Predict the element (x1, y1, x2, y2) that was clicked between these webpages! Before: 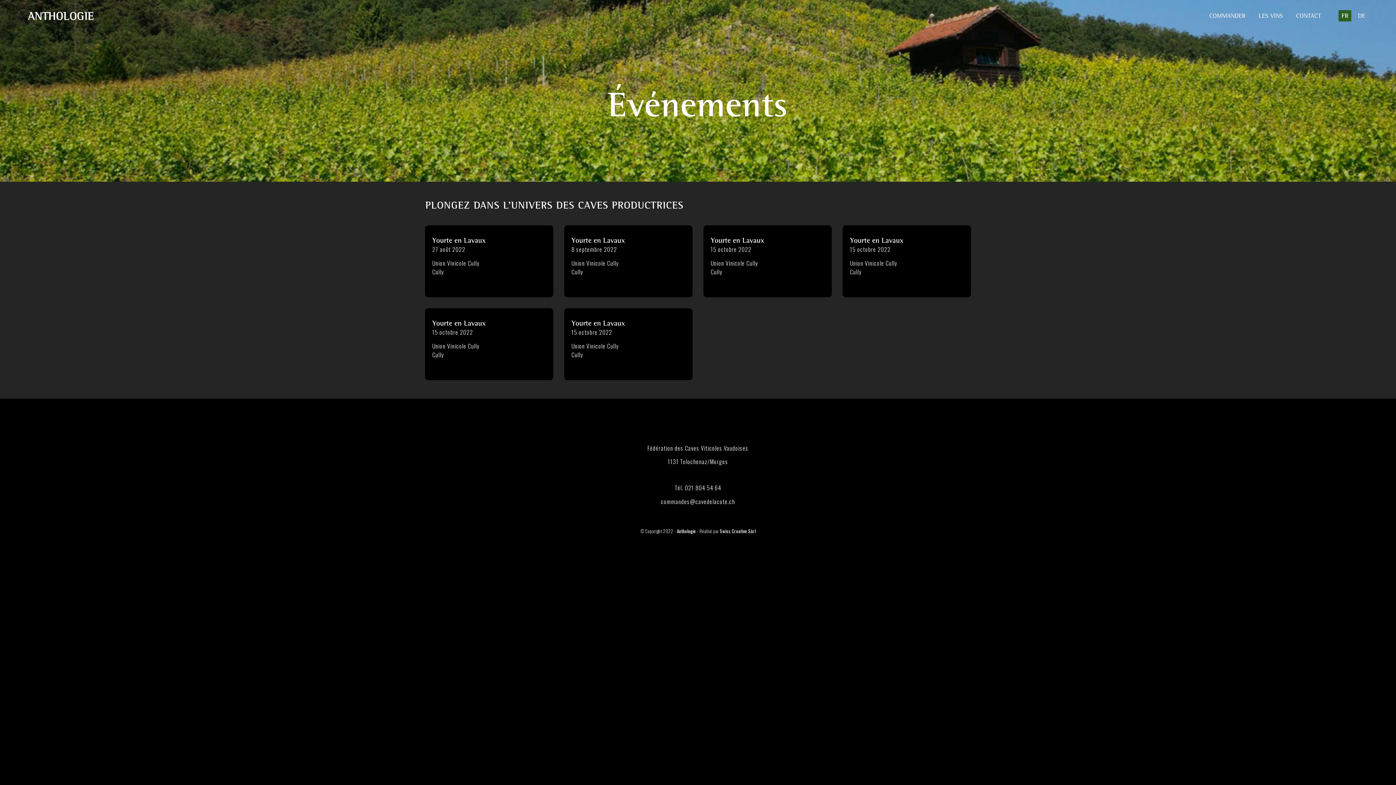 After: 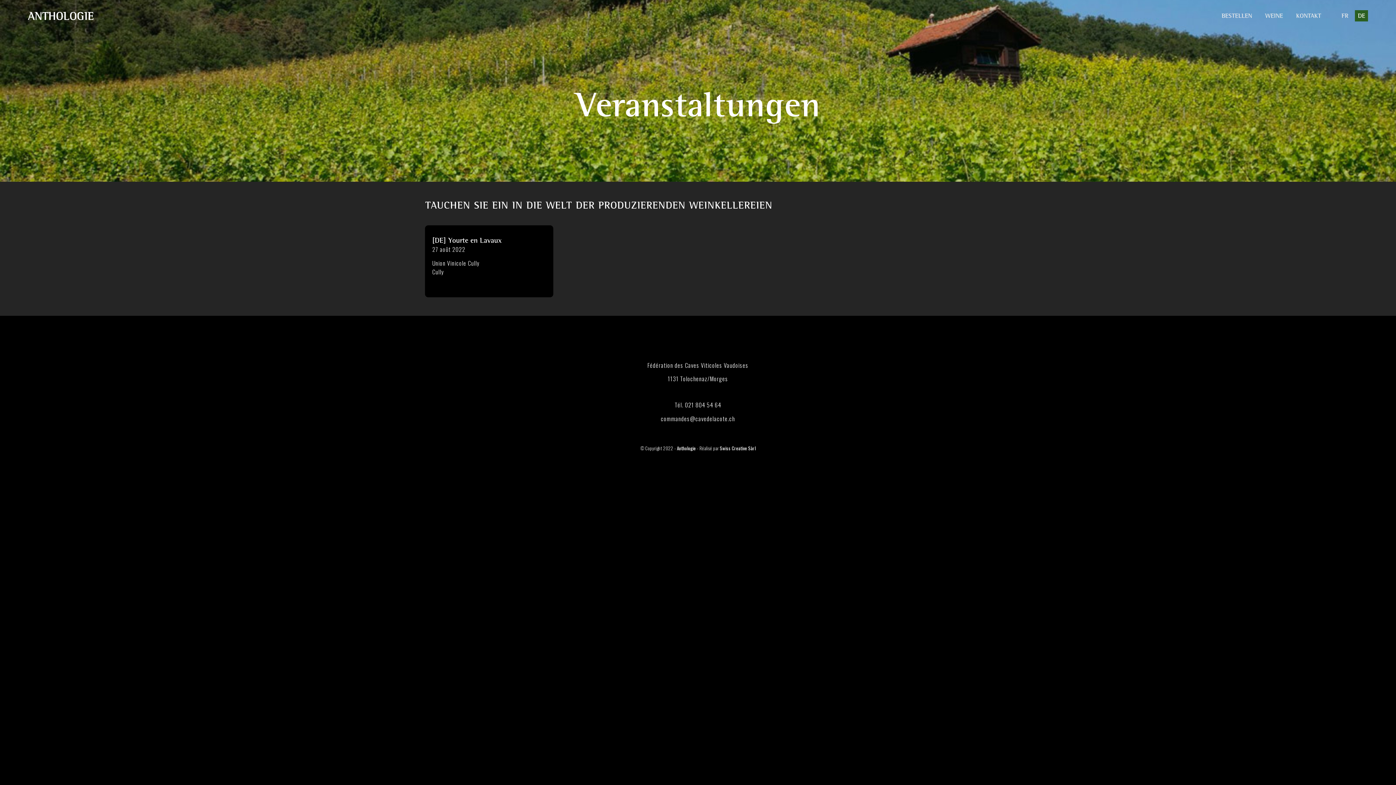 Action: bbox: (1353, 0, 1368, 32) label: DE